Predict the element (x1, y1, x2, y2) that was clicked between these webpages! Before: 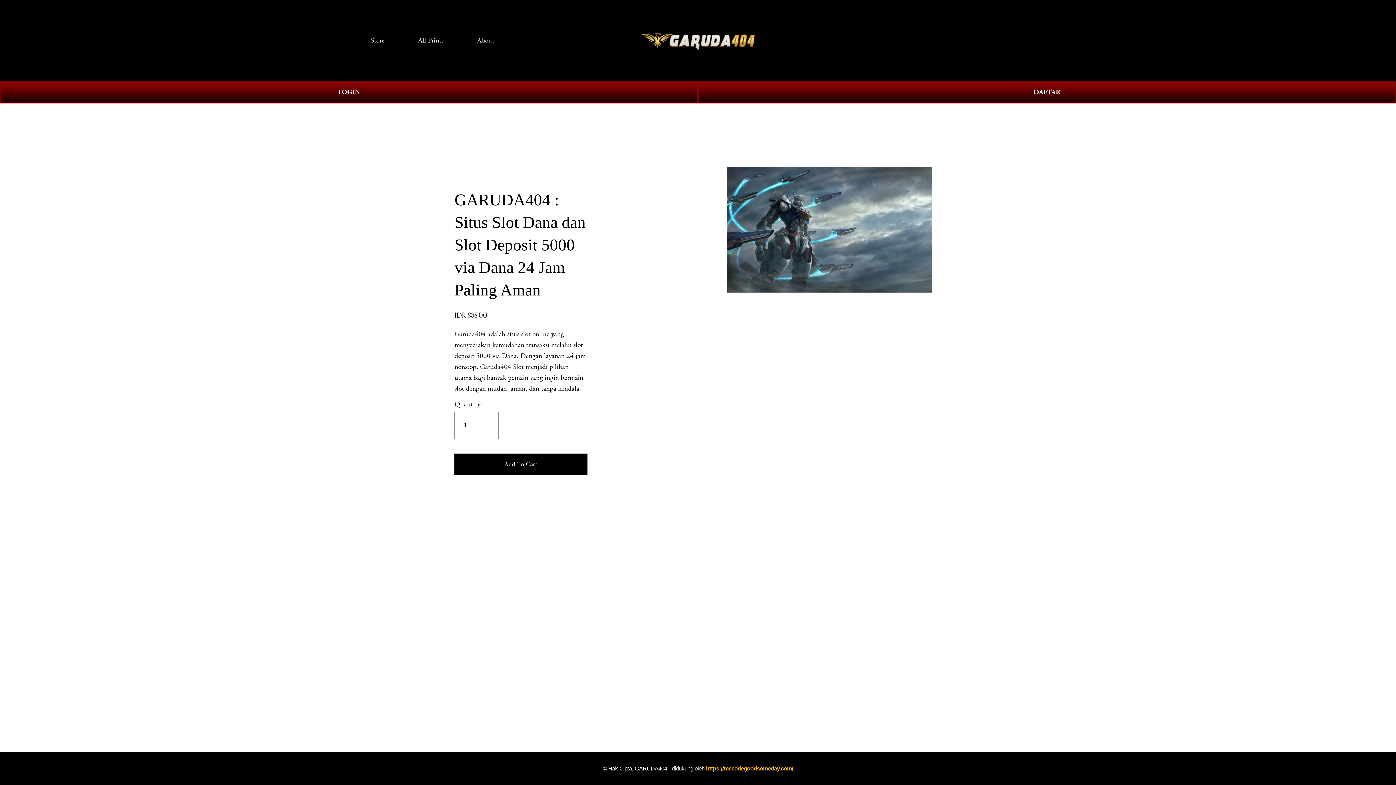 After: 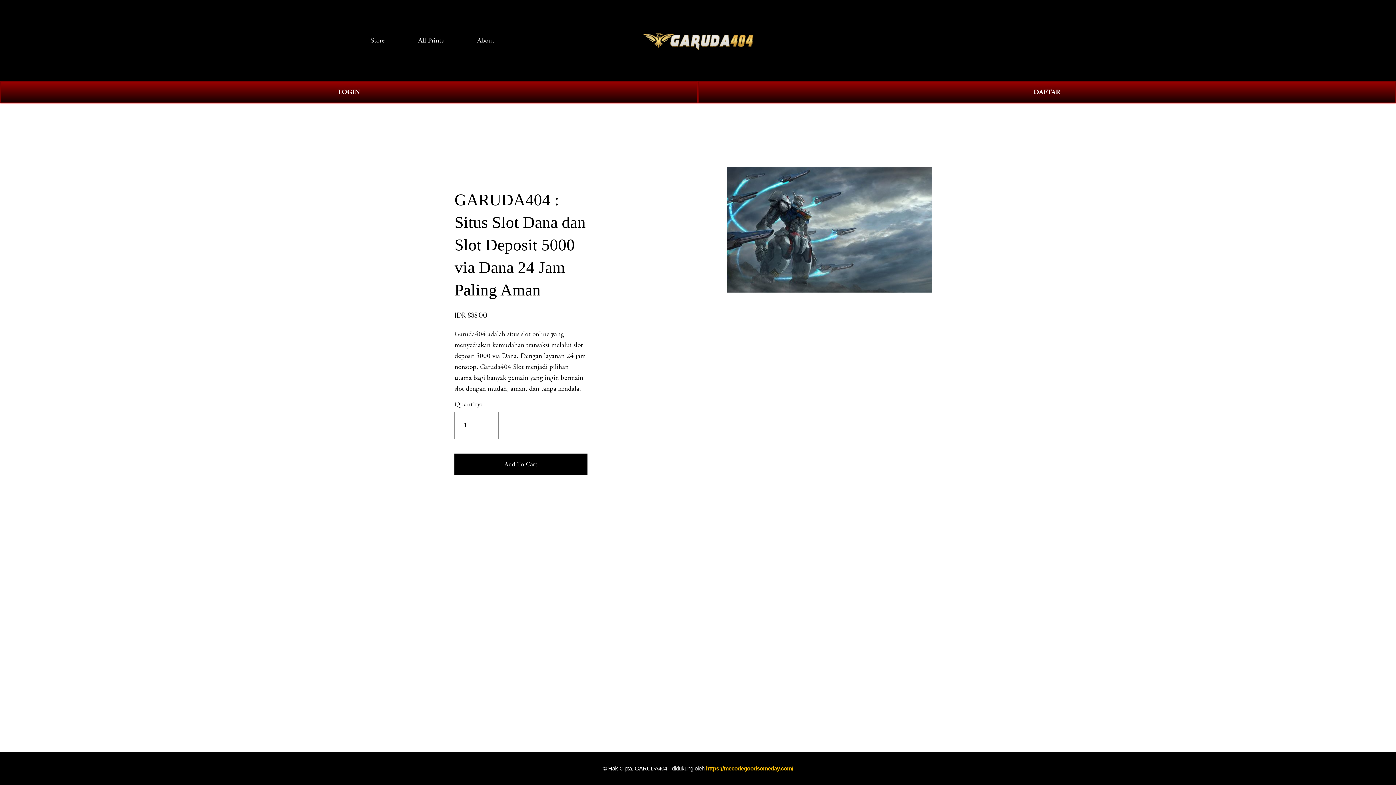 Action: label: About bbox: (477, 34, 494, 46)